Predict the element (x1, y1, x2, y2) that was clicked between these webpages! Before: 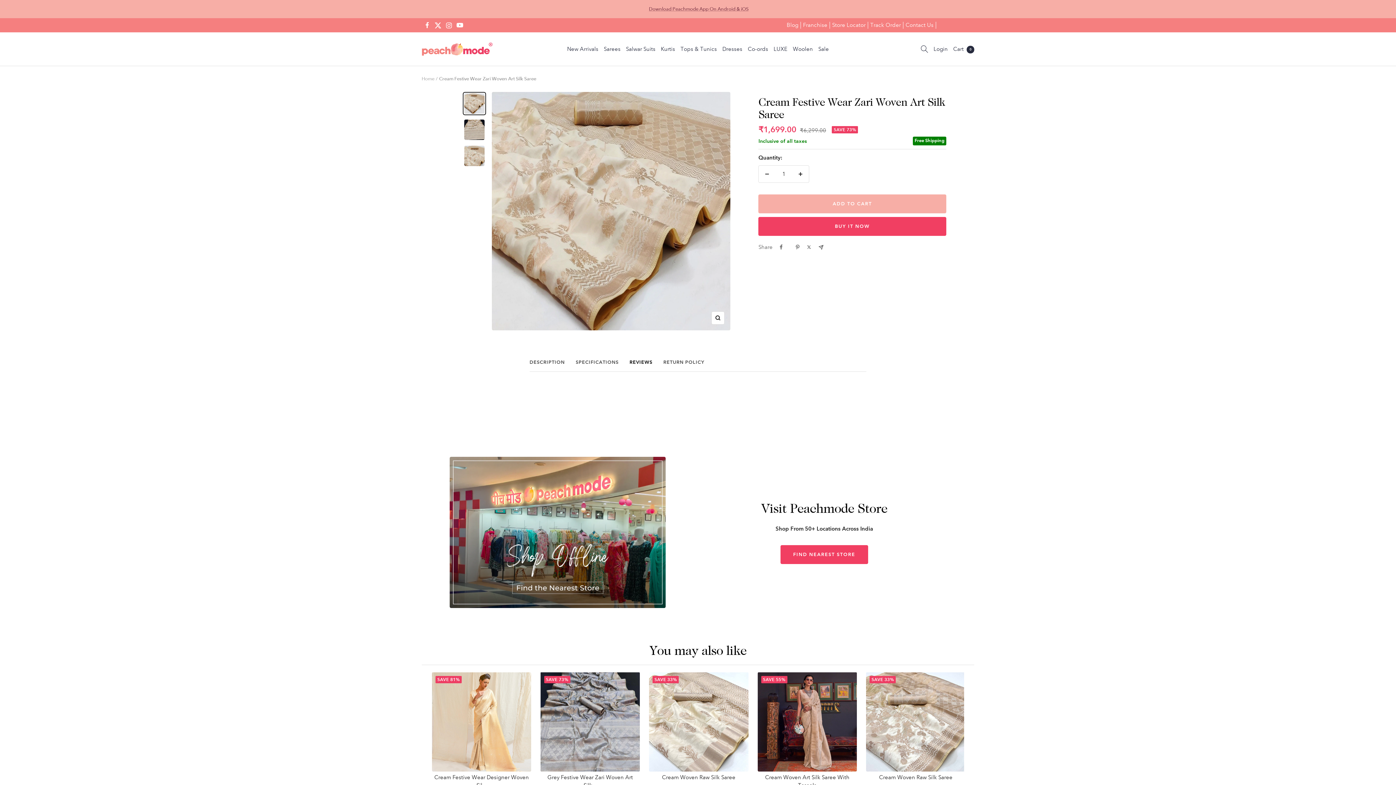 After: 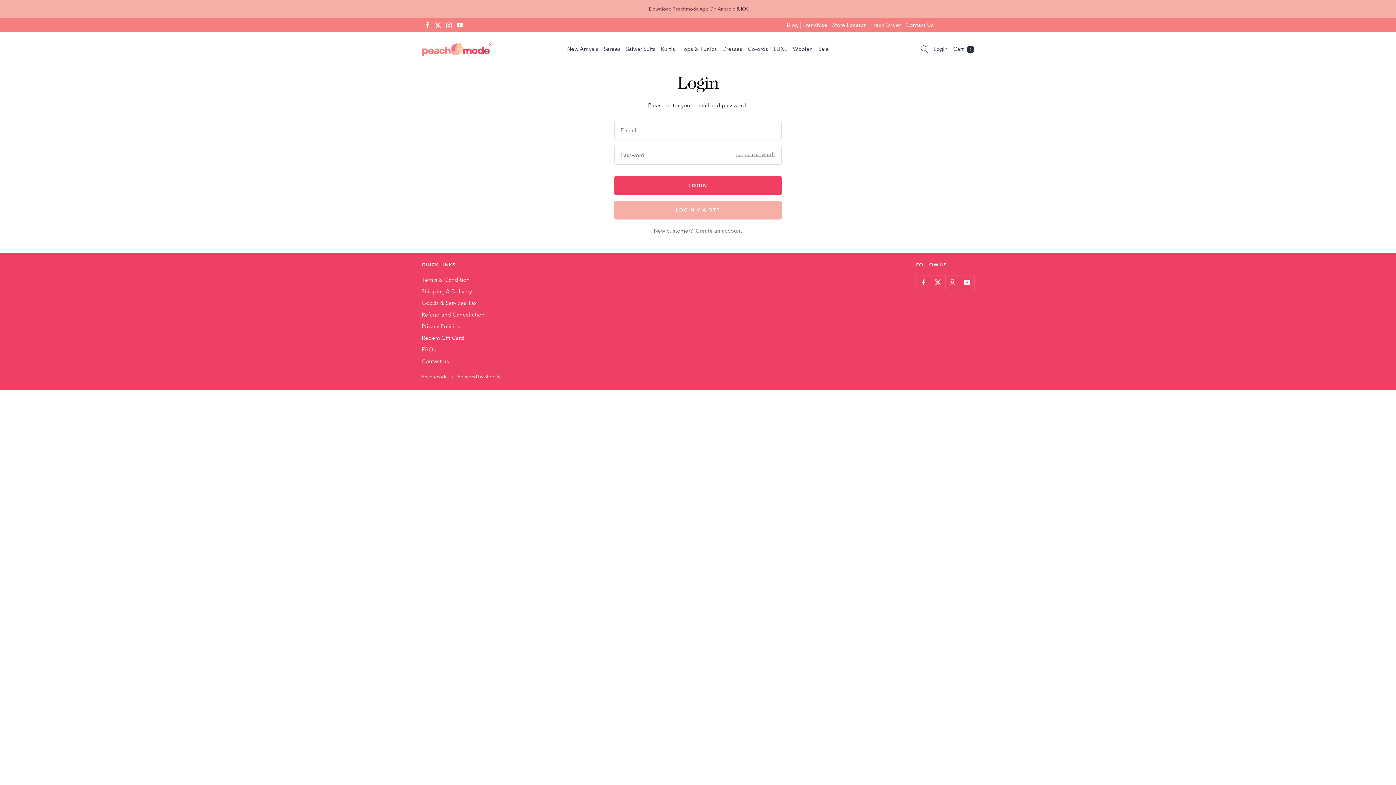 Action: bbox: (933, 45, 948, 52) label: Login